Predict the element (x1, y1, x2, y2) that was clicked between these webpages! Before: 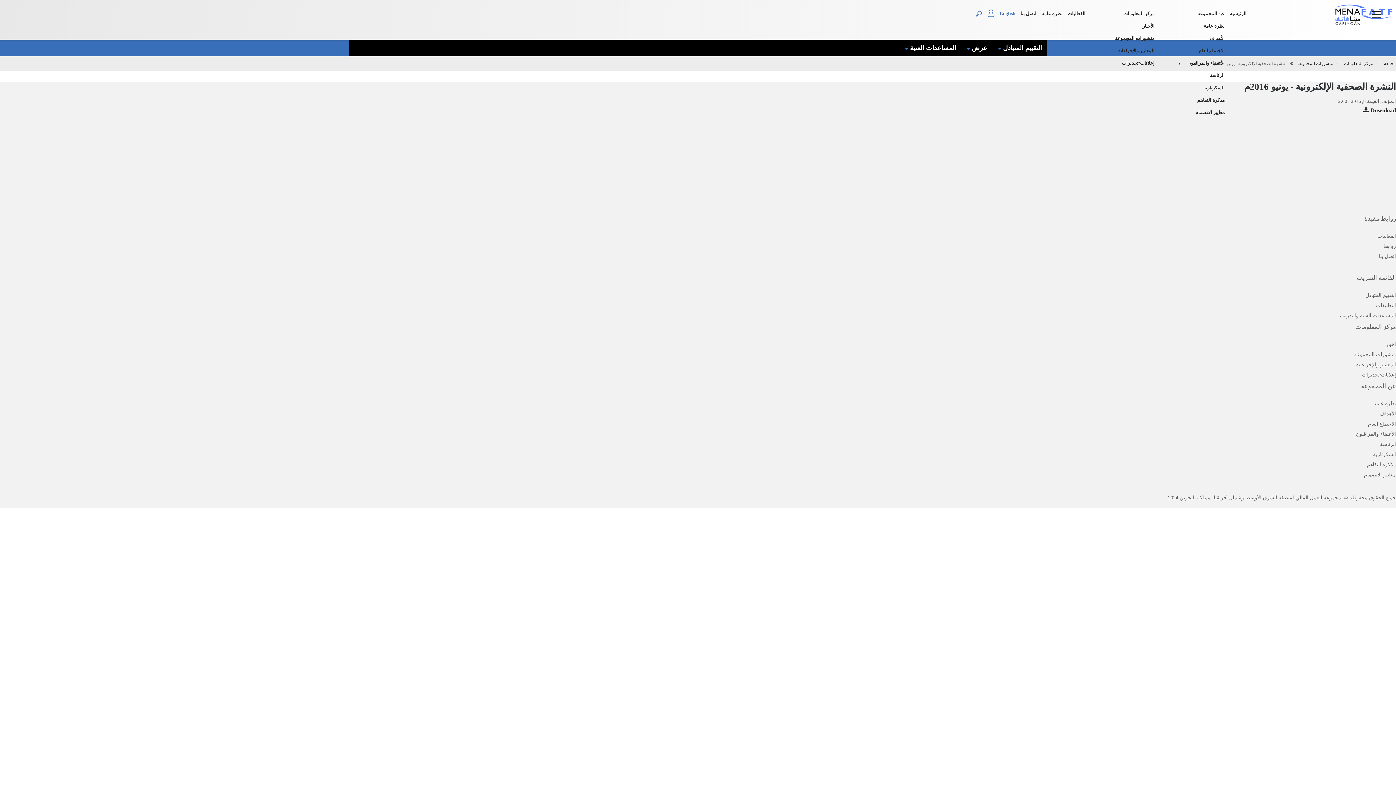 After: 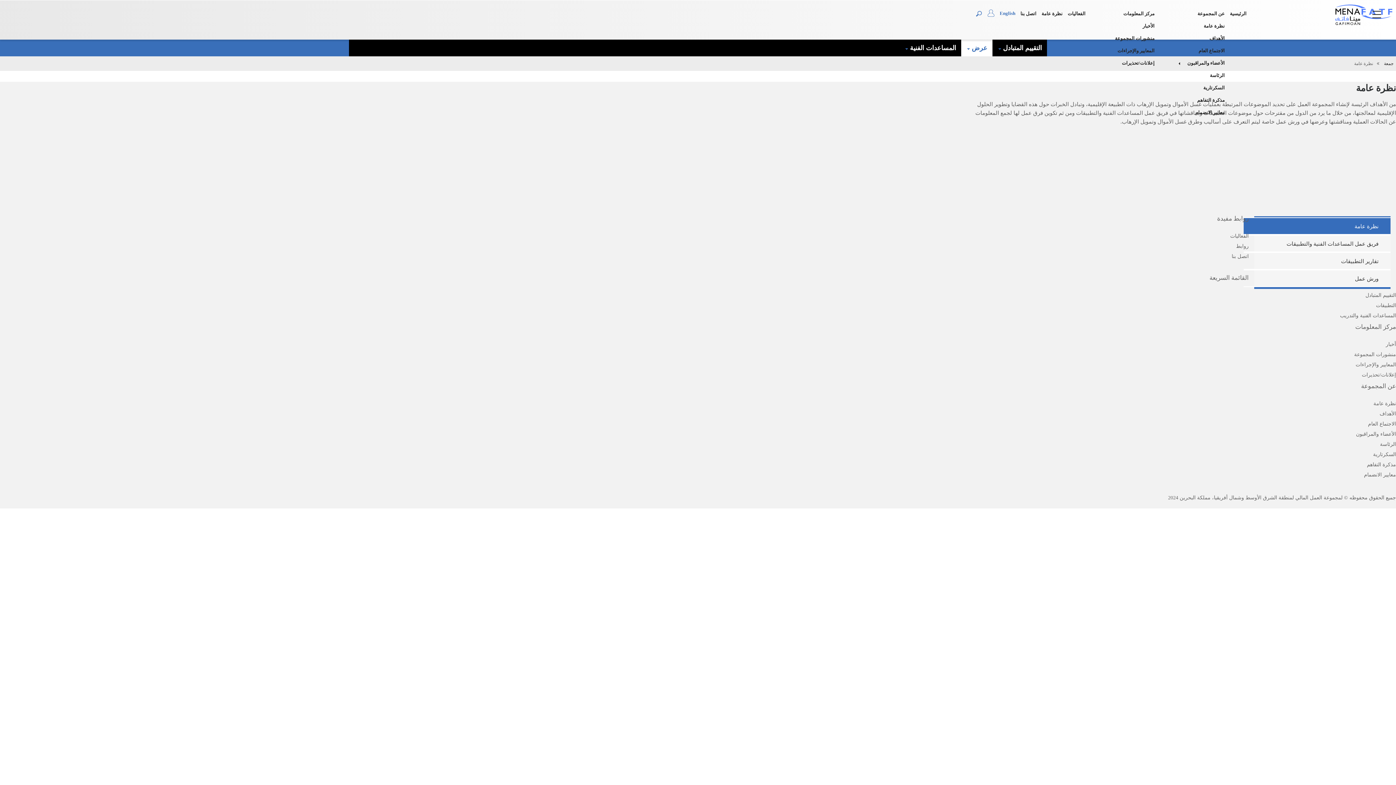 Action: label: التطبيقات bbox: (1376, 302, 1396, 308)